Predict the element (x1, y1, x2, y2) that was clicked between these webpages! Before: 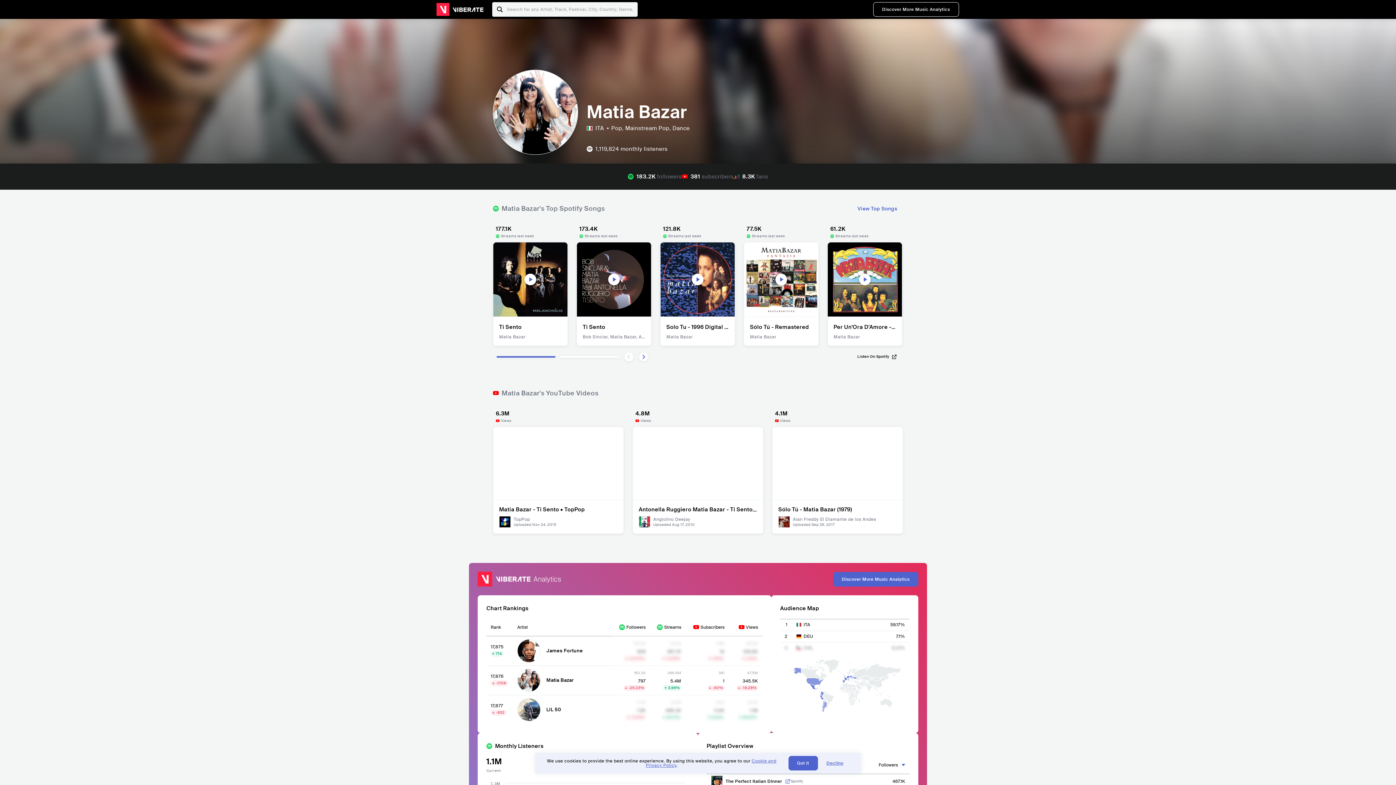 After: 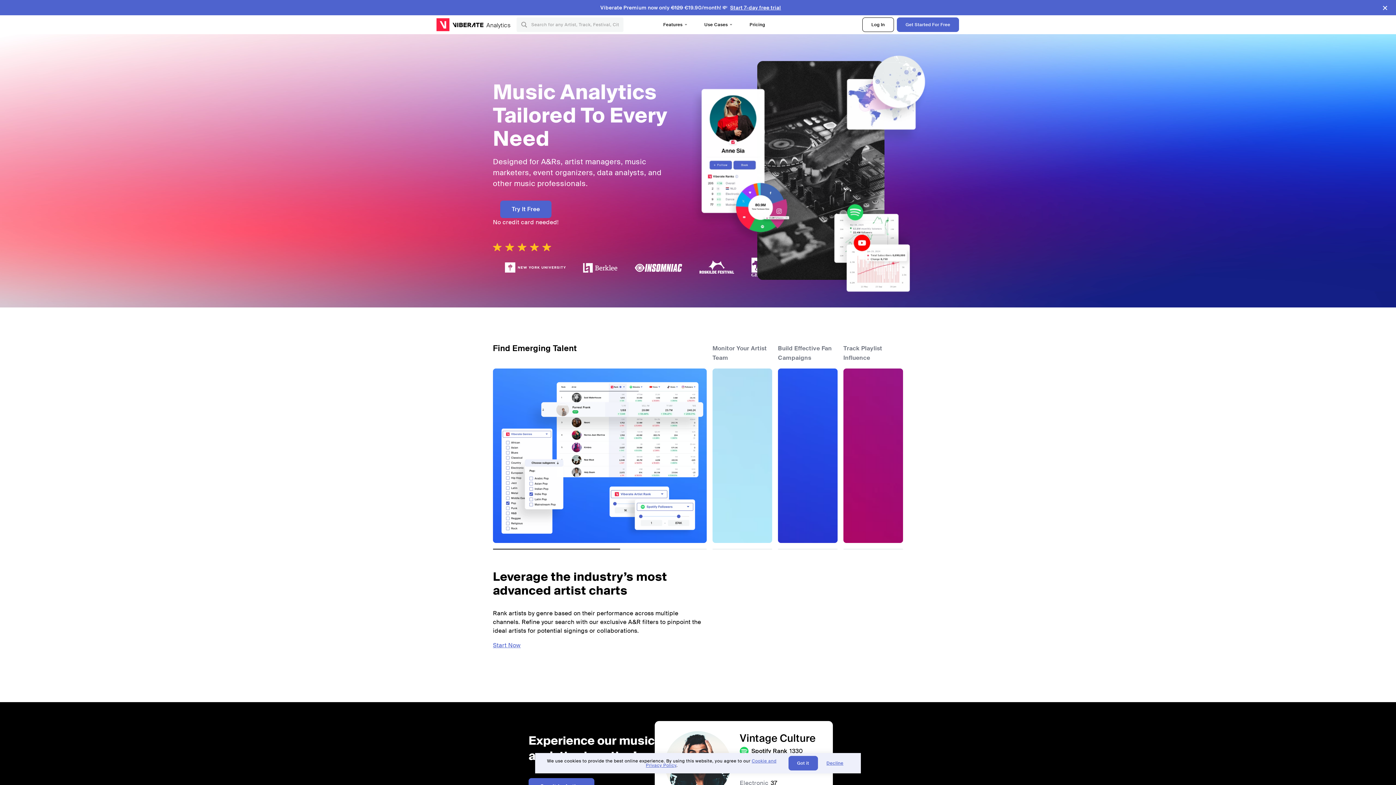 Action: bbox: (873, 2, 959, 16) label: Discover More Music Analytics